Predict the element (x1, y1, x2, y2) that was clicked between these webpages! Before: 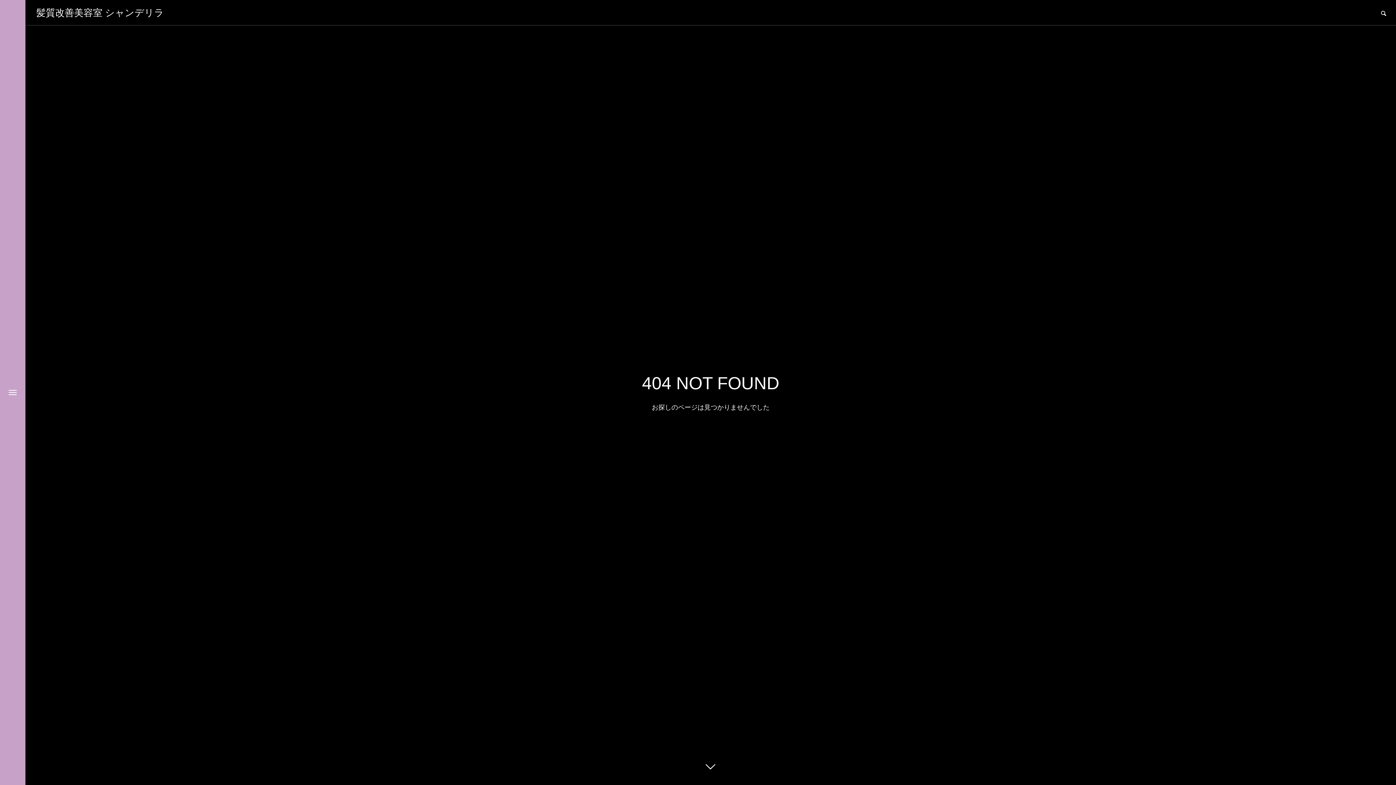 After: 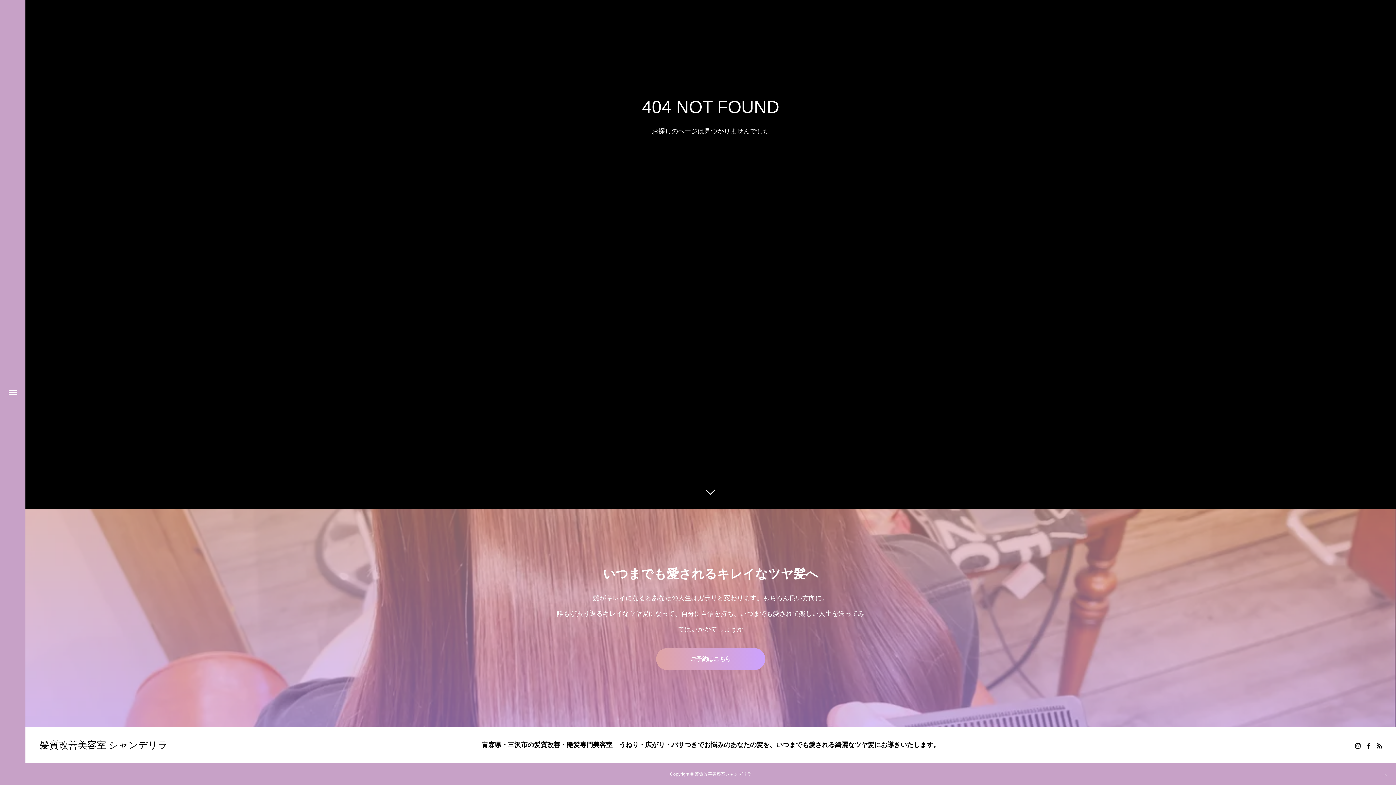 Action: bbox: (700, 760, 721, 781)